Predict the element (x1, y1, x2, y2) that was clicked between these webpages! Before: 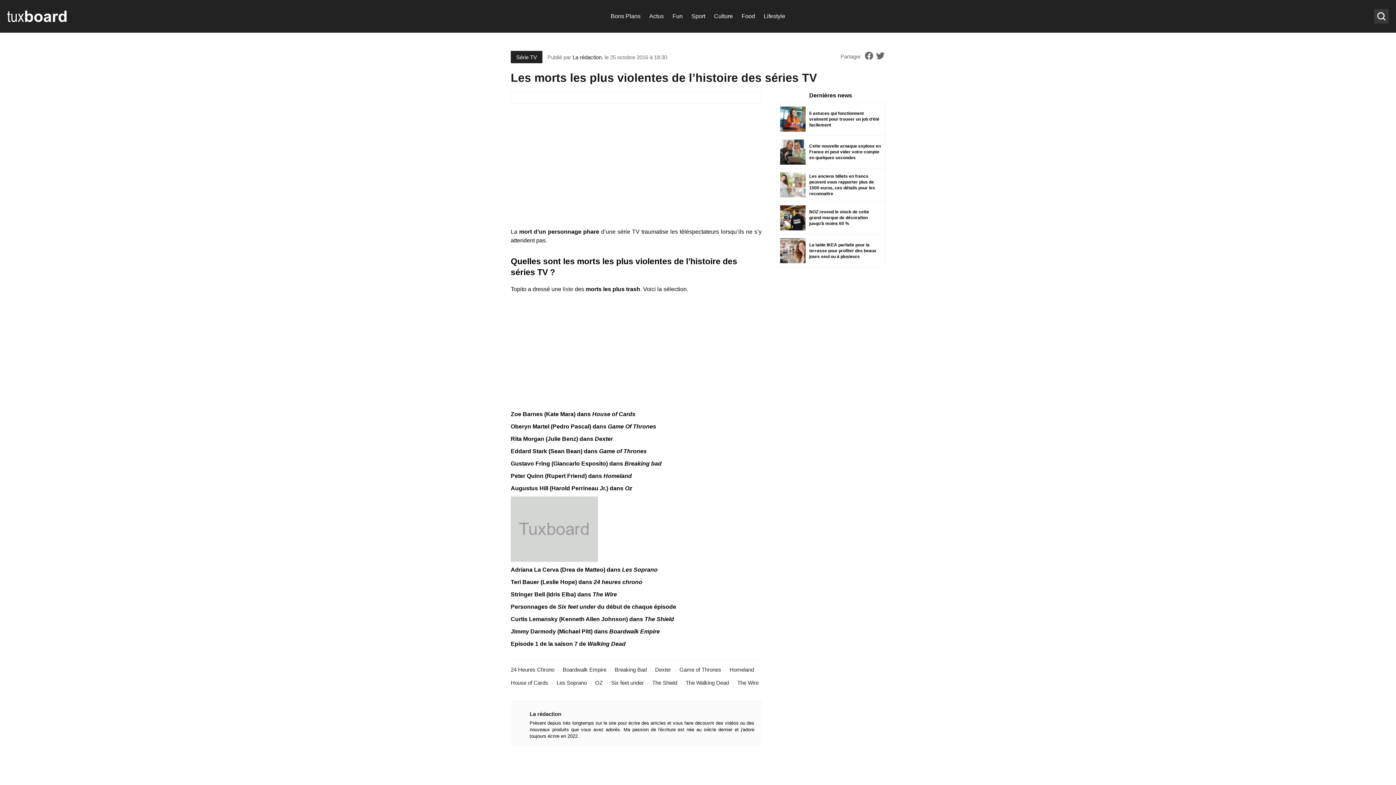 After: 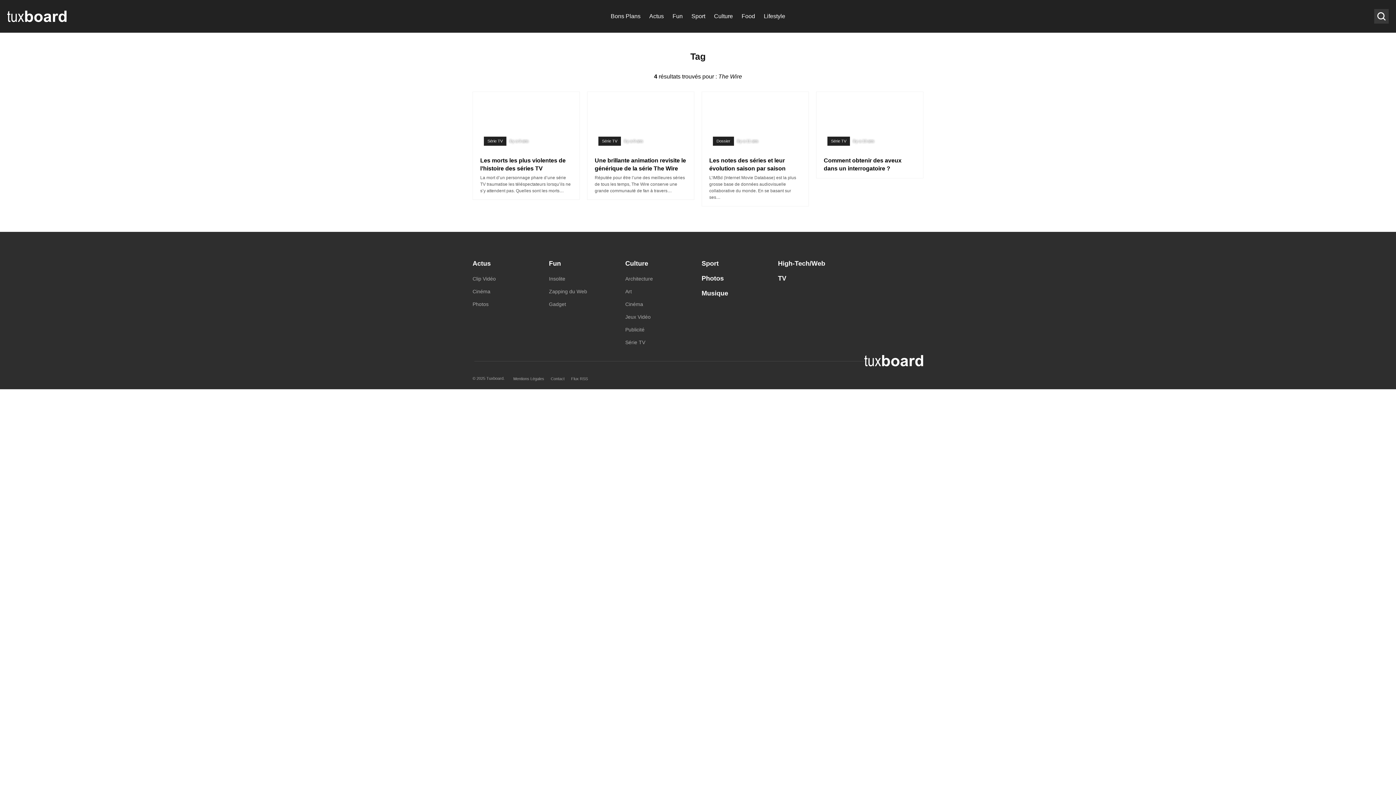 Action: label: The Wire bbox: (737, 676, 758, 689)